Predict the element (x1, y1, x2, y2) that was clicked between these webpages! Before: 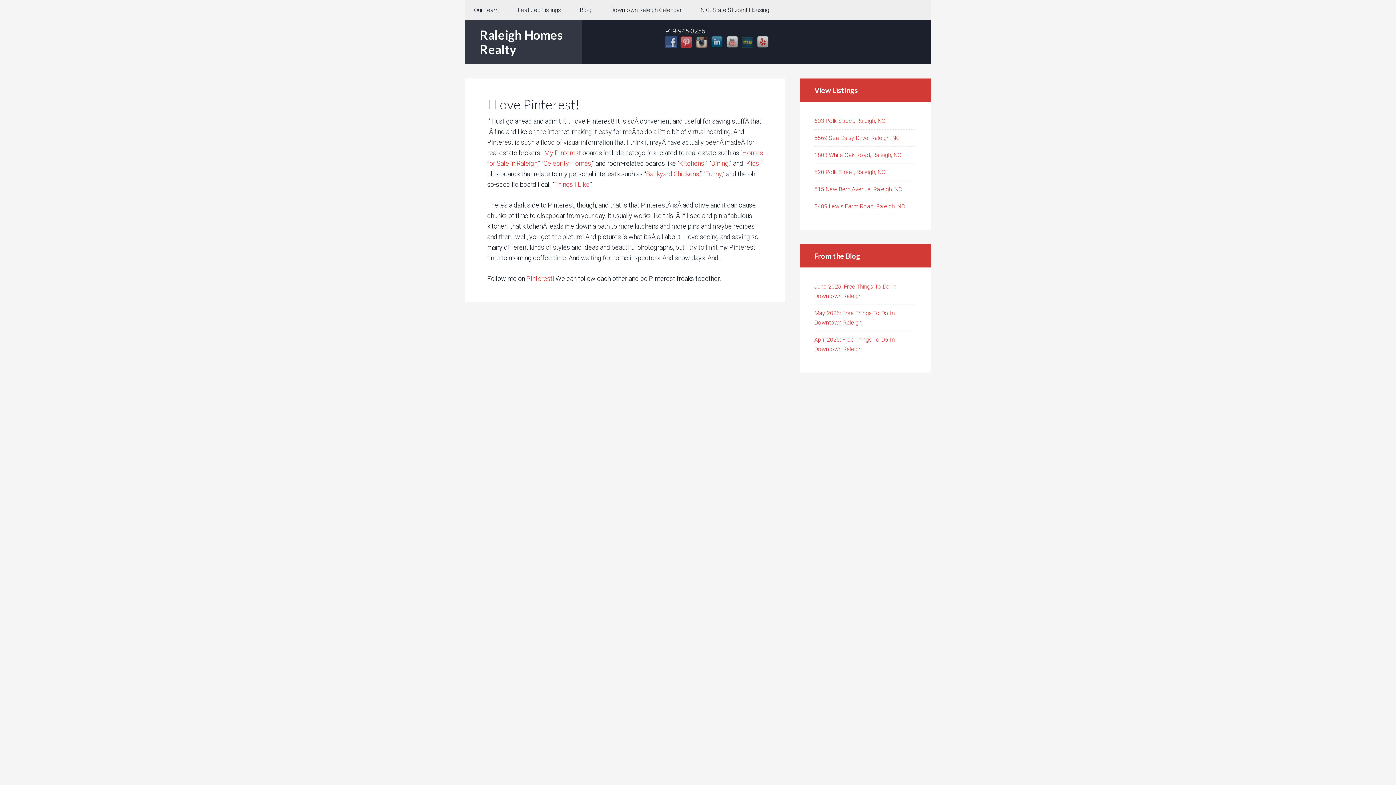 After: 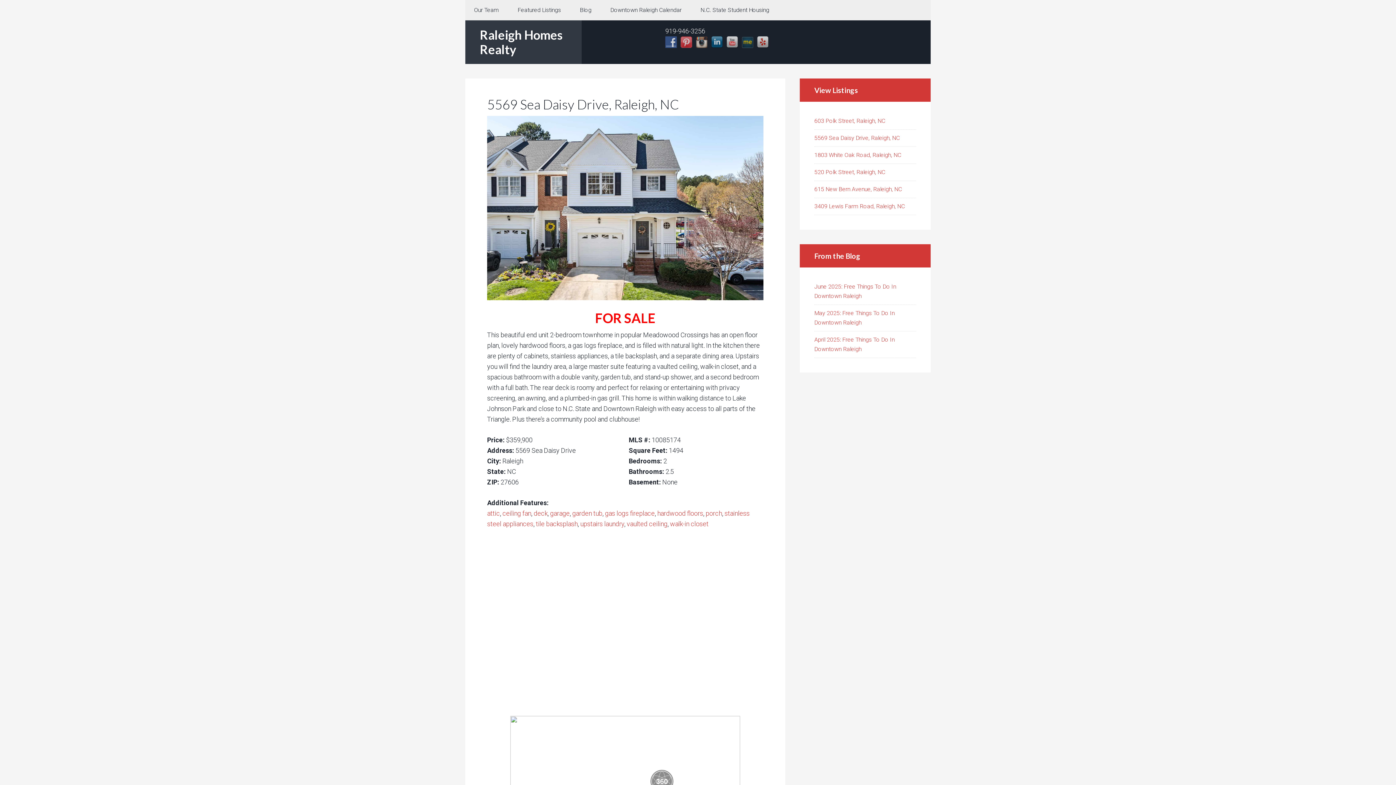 Action: label: 5569 Sea Daisy Drive, Raleigh, NC bbox: (814, 134, 900, 141)